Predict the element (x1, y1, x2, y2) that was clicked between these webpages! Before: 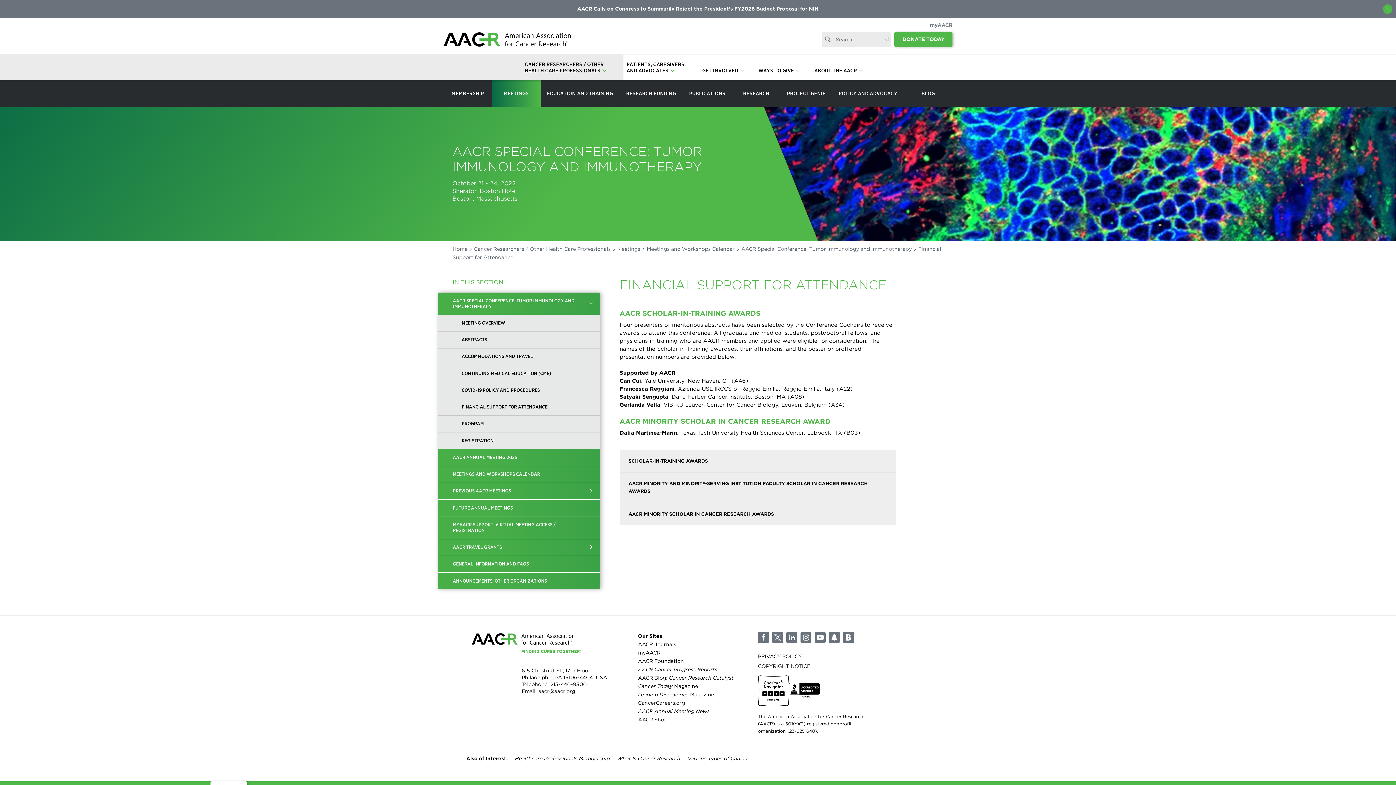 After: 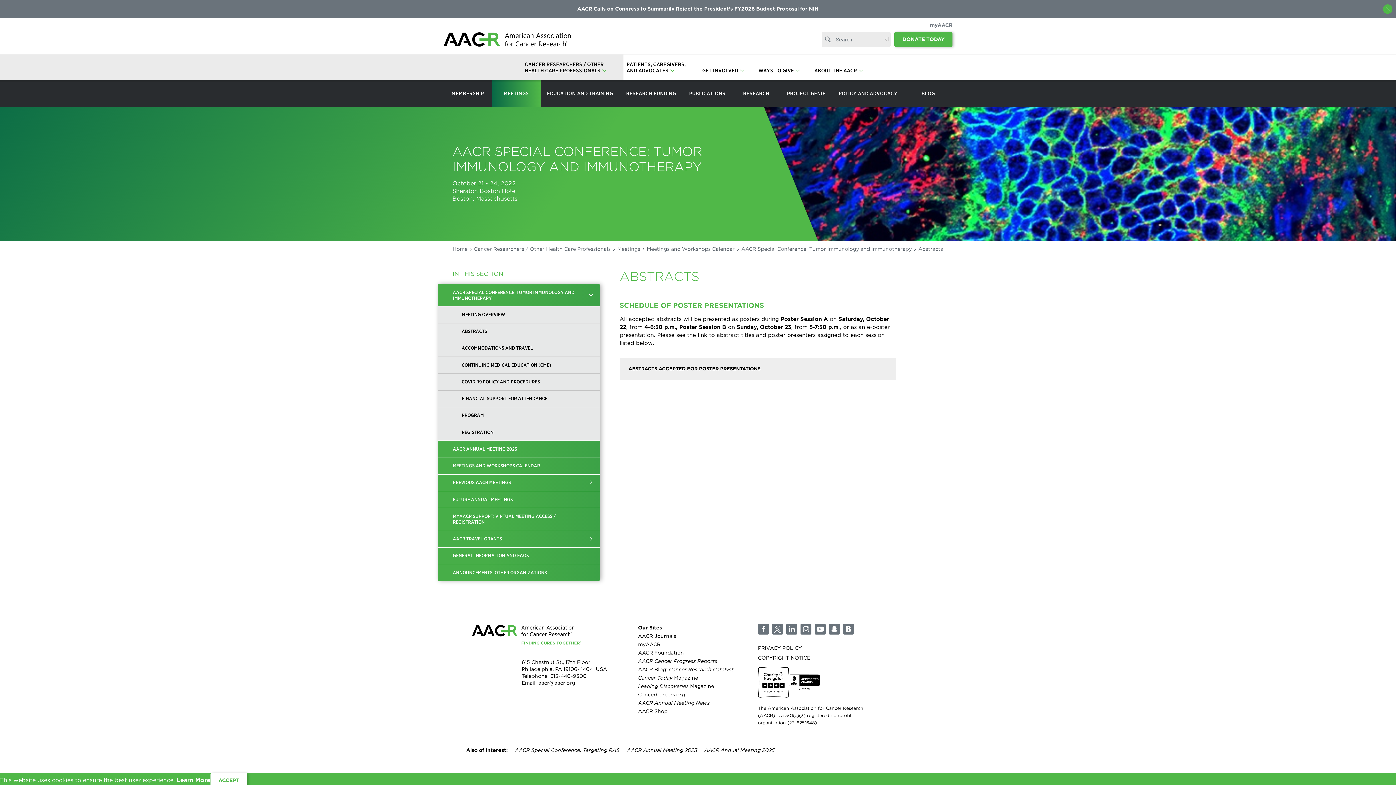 Action: bbox: (438, 331, 600, 348) label: ABSTRACTS